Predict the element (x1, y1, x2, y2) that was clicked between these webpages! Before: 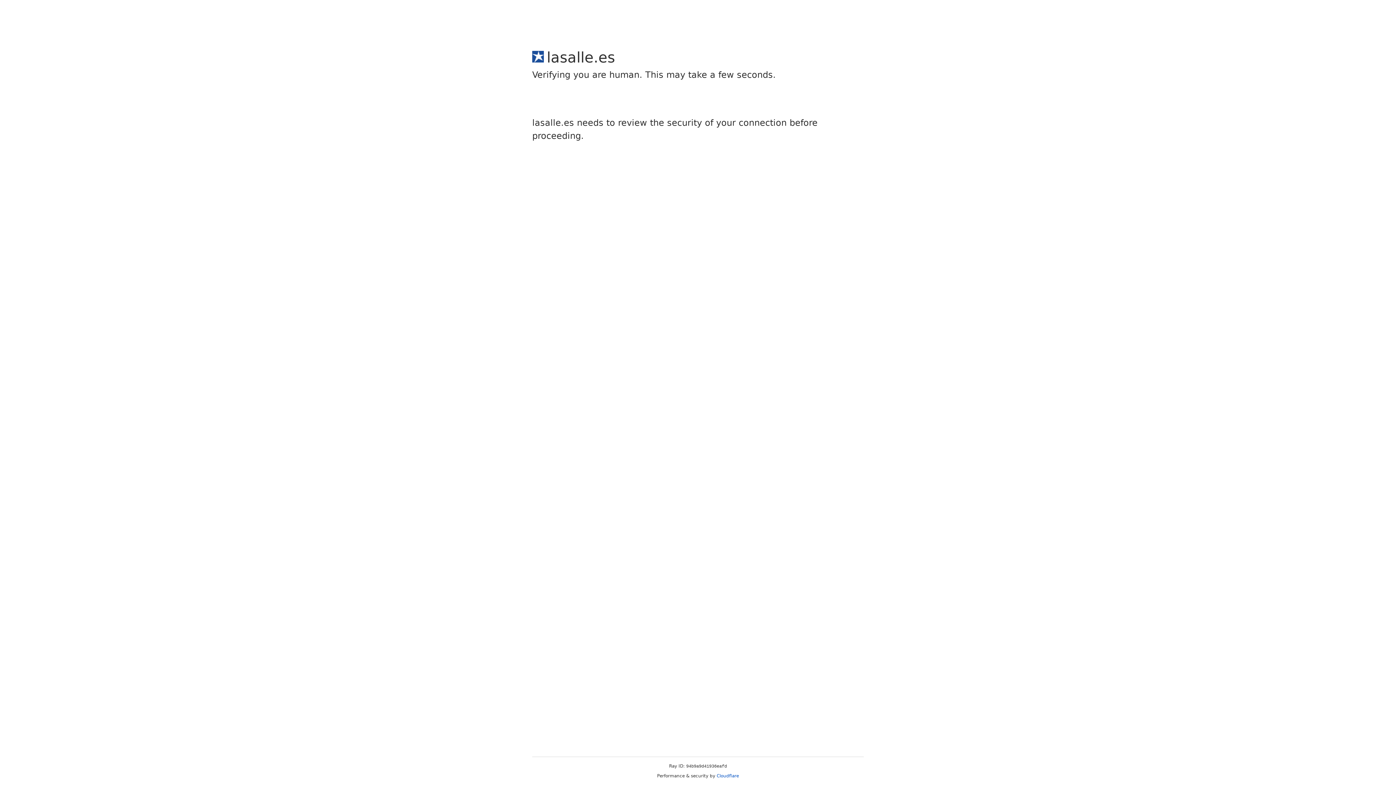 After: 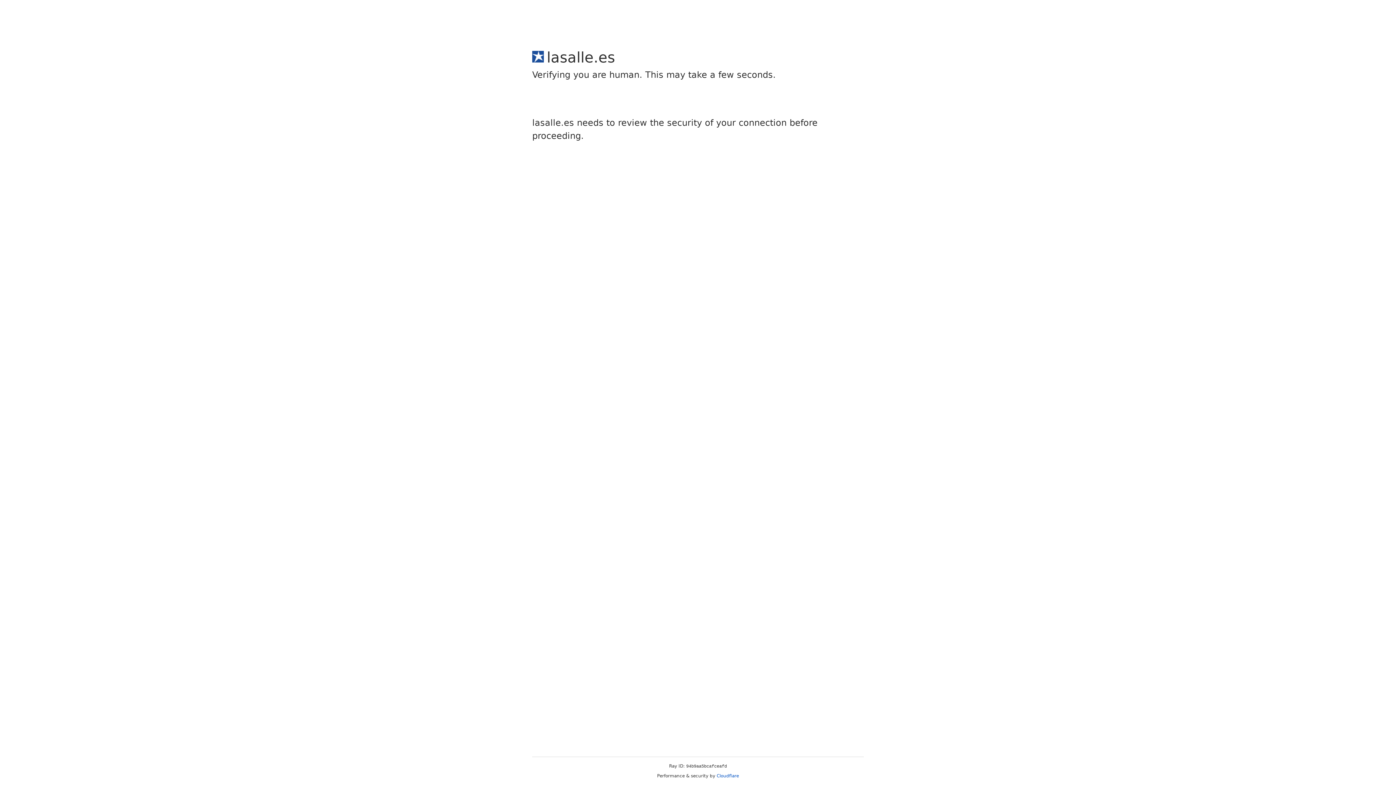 Action: label: Cloudflare bbox: (716, 773, 739, 778)